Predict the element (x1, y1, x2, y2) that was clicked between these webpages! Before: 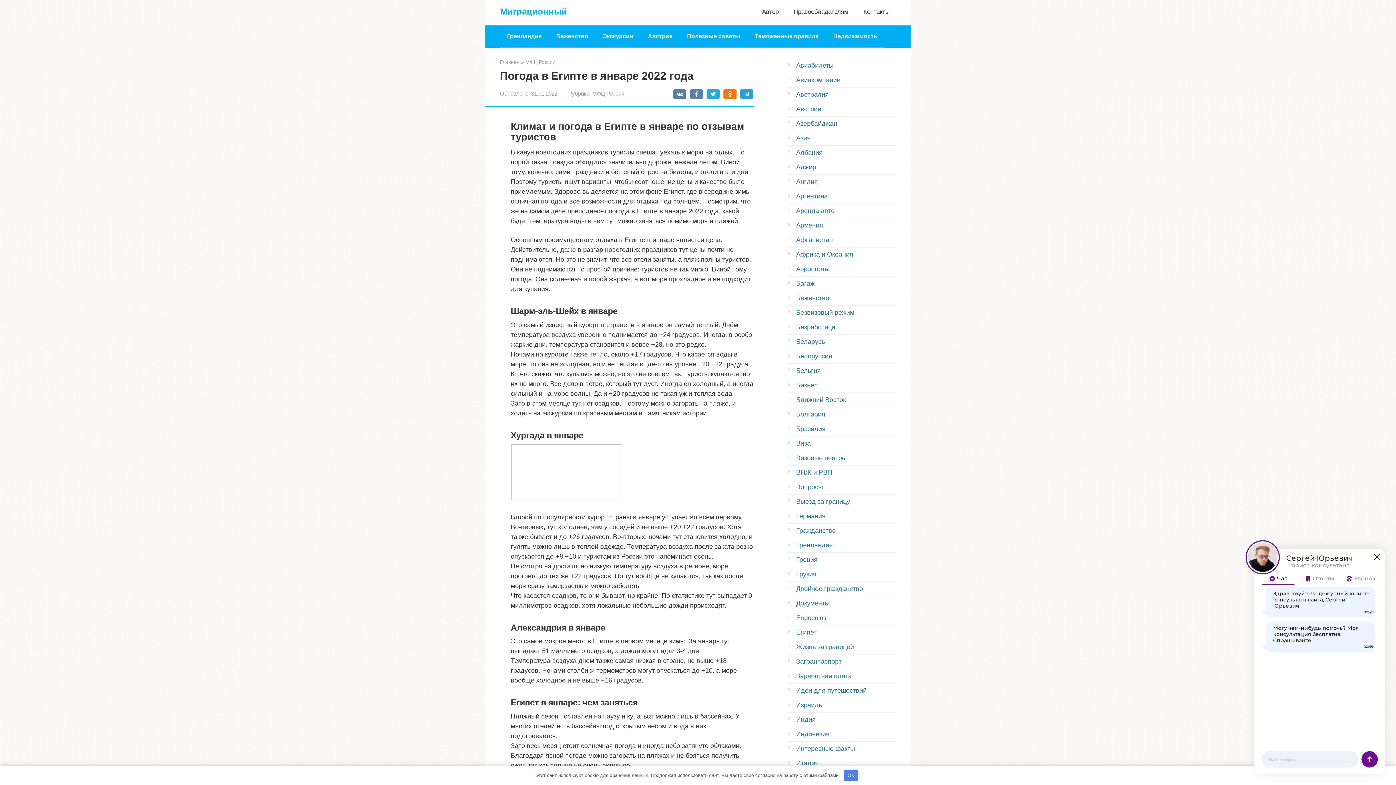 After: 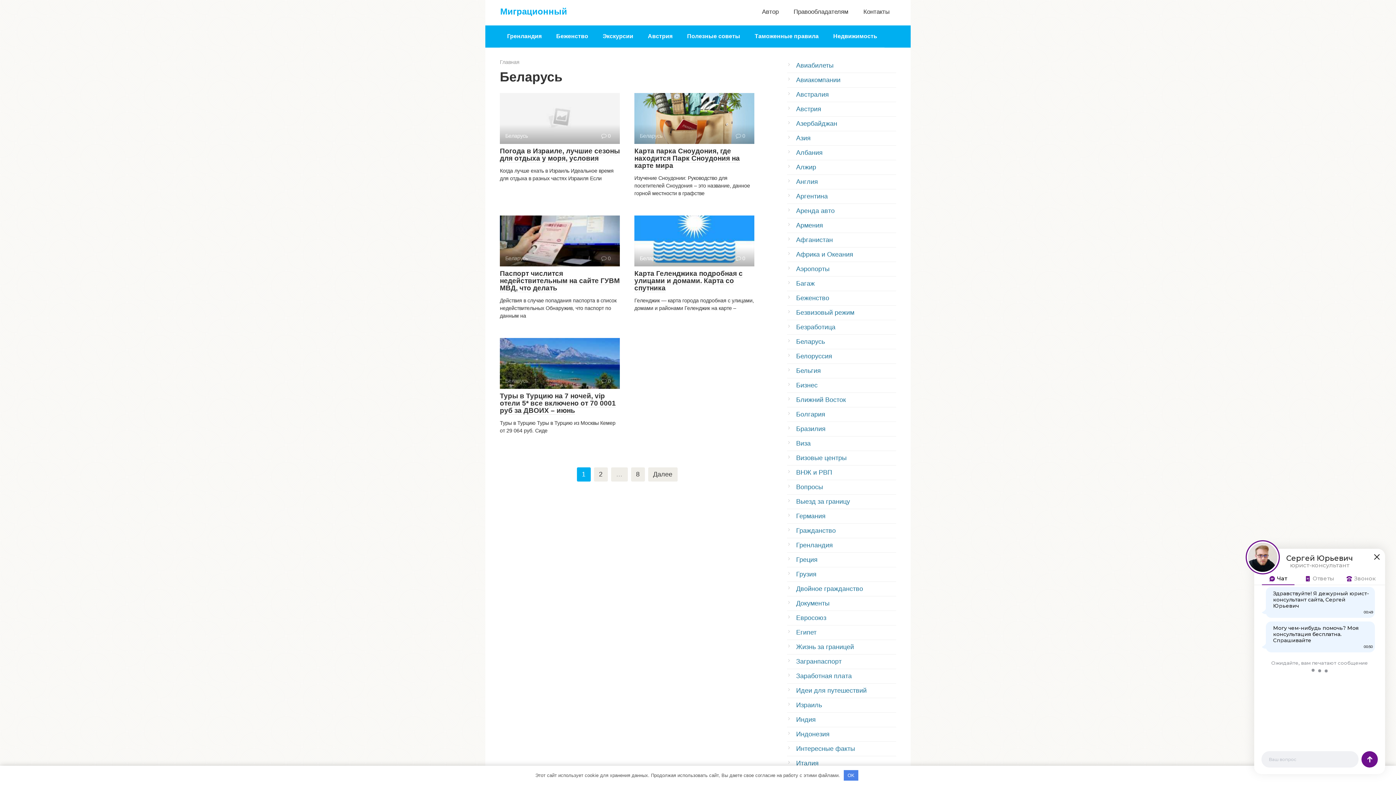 Action: label: Беларусь bbox: (796, 338, 825, 345)